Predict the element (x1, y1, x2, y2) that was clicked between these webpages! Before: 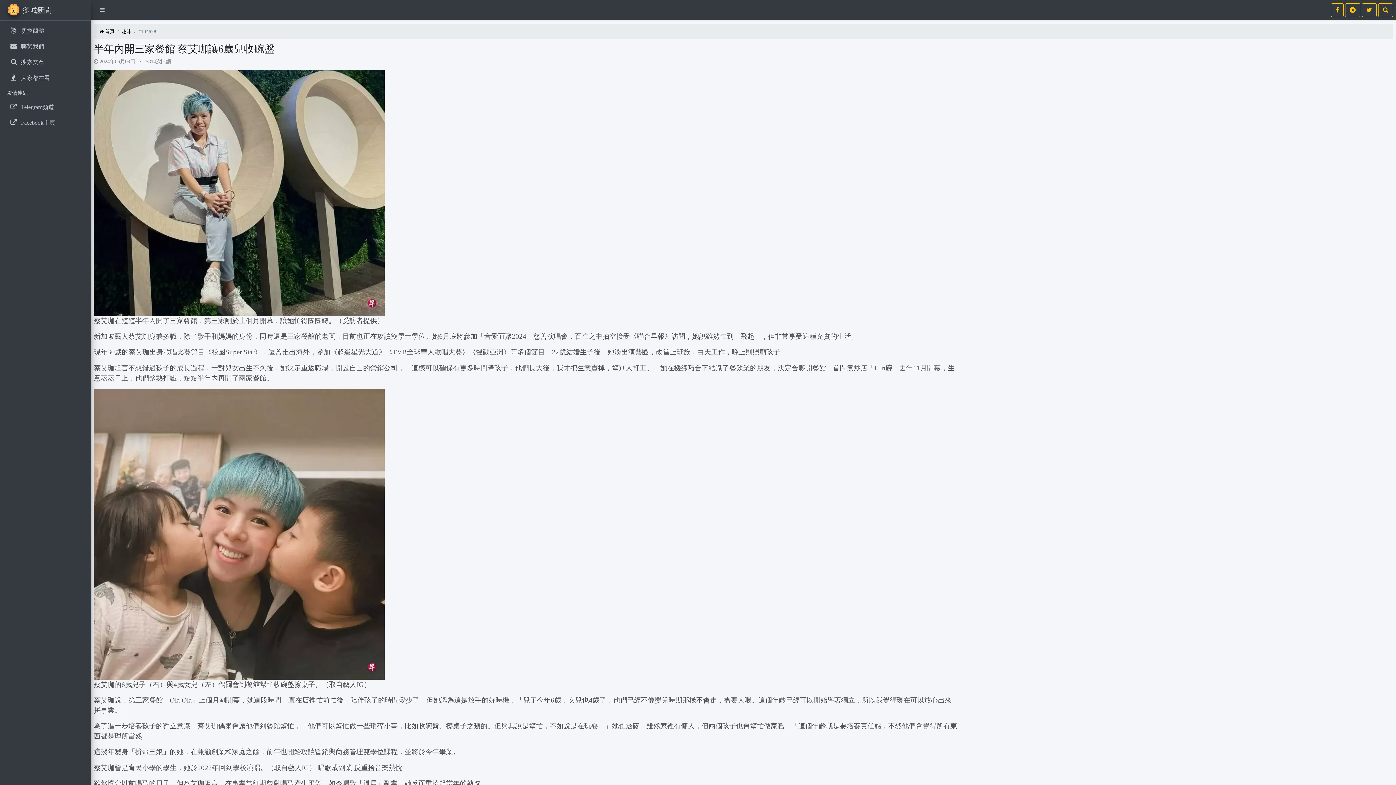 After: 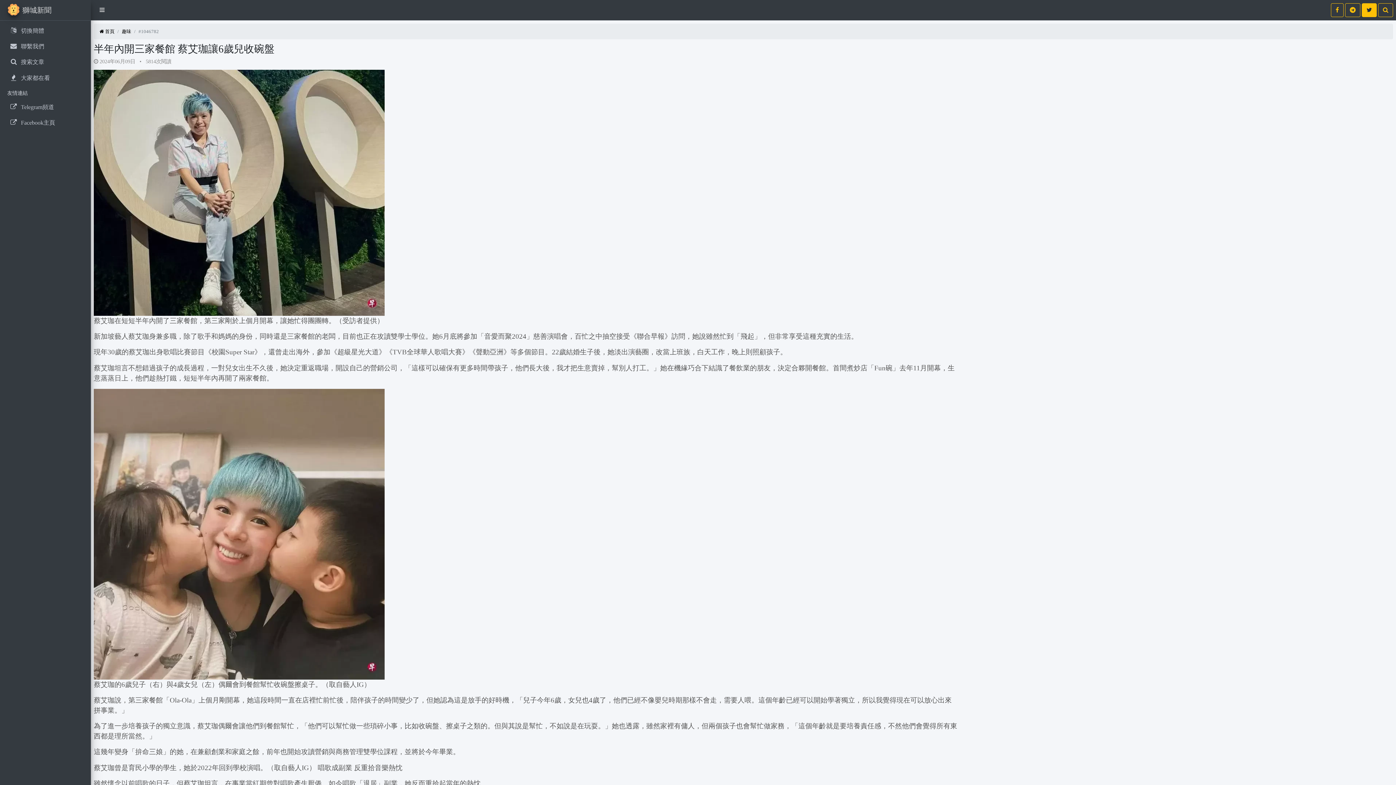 Action: bbox: (1362, 3, 1377, 17)